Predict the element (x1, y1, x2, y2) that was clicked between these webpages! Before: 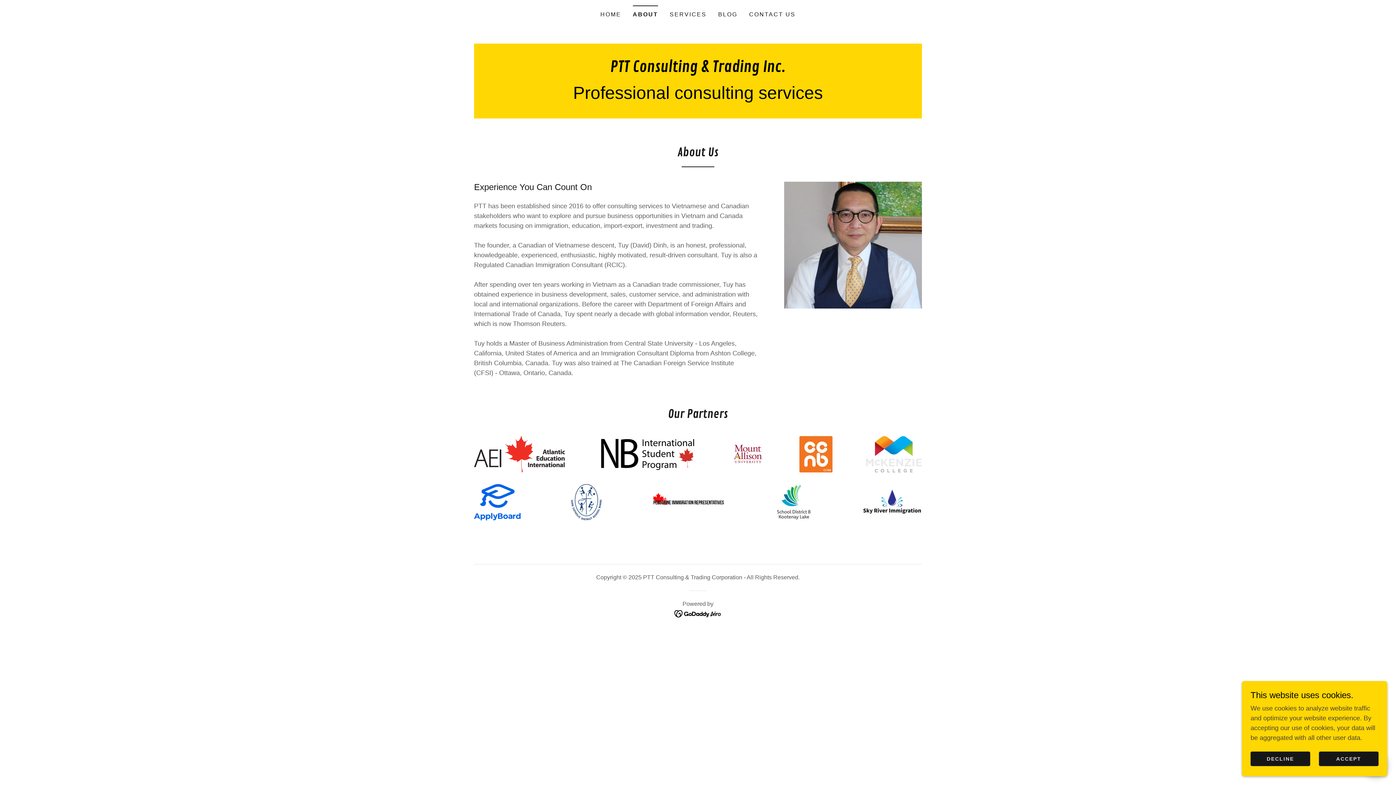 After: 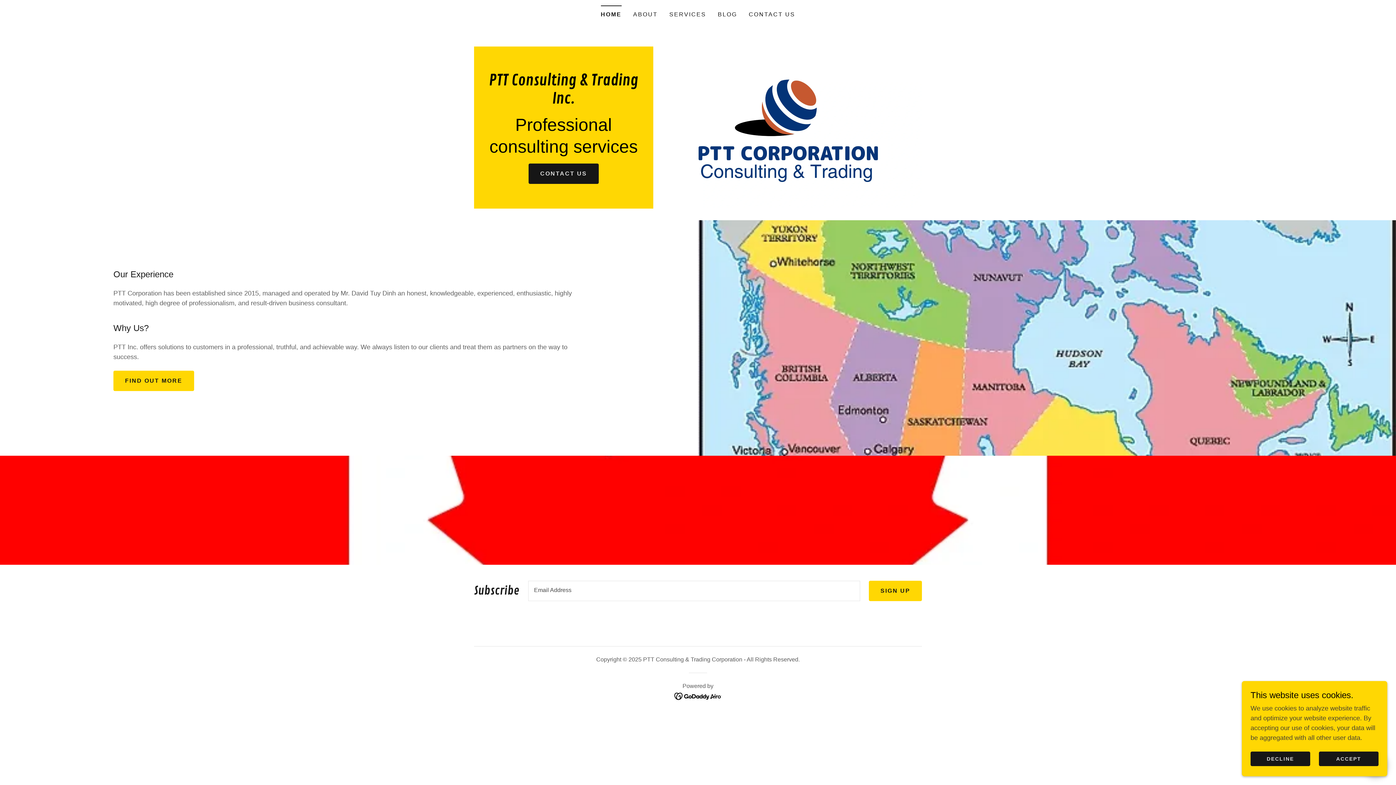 Action: label: PTT Consulting & Trading Inc. bbox: (610, 66, 786, 73)